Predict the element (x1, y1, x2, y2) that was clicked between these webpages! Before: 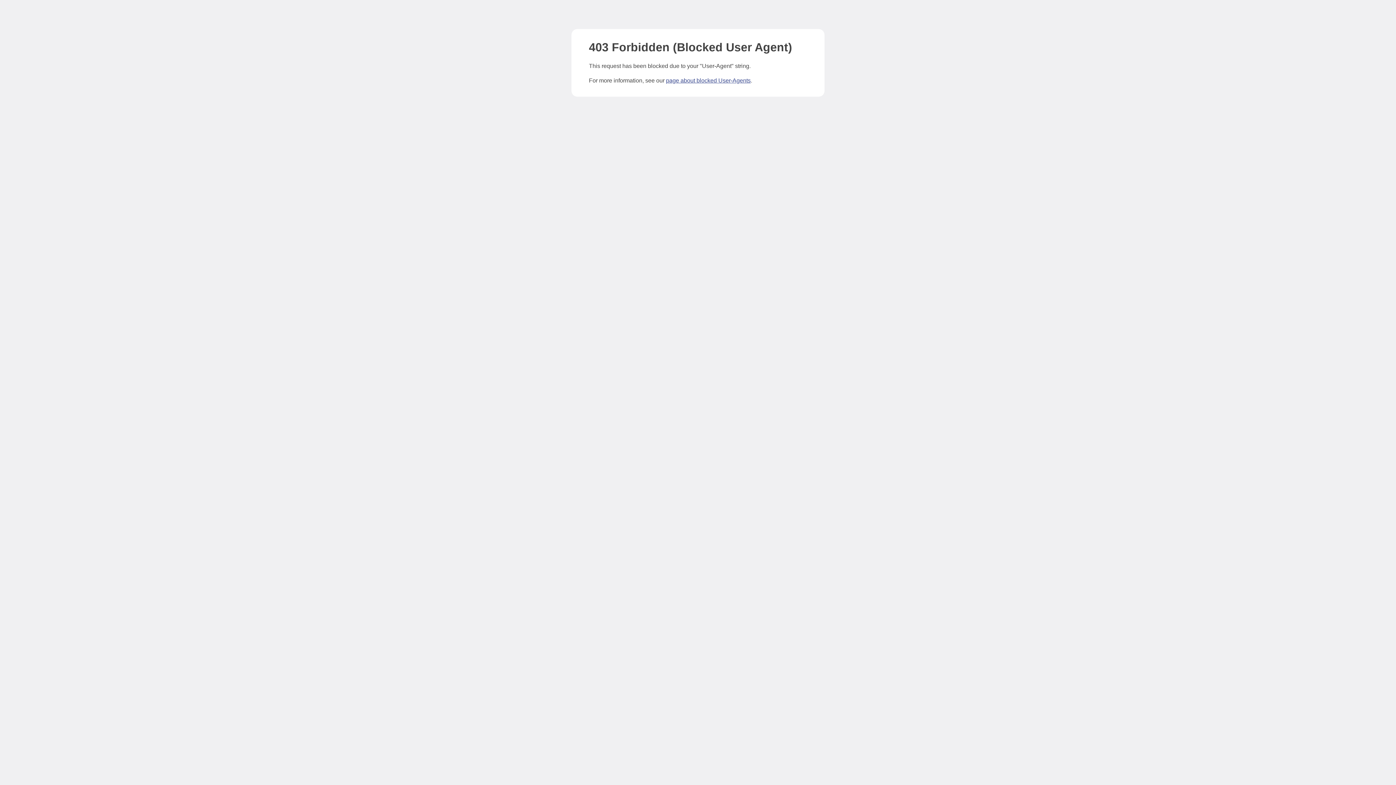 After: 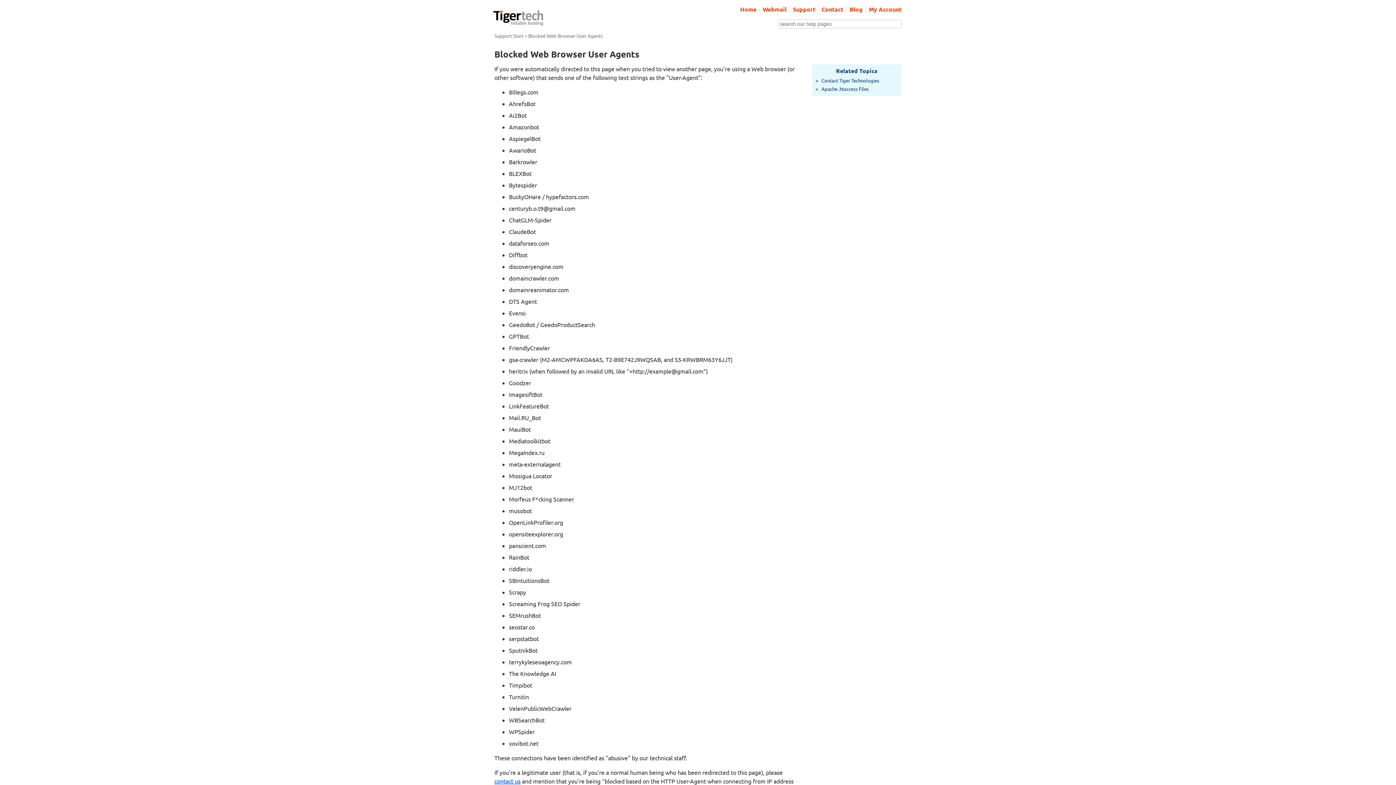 Action: bbox: (666, 77, 750, 83) label: page about blocked User-Agents